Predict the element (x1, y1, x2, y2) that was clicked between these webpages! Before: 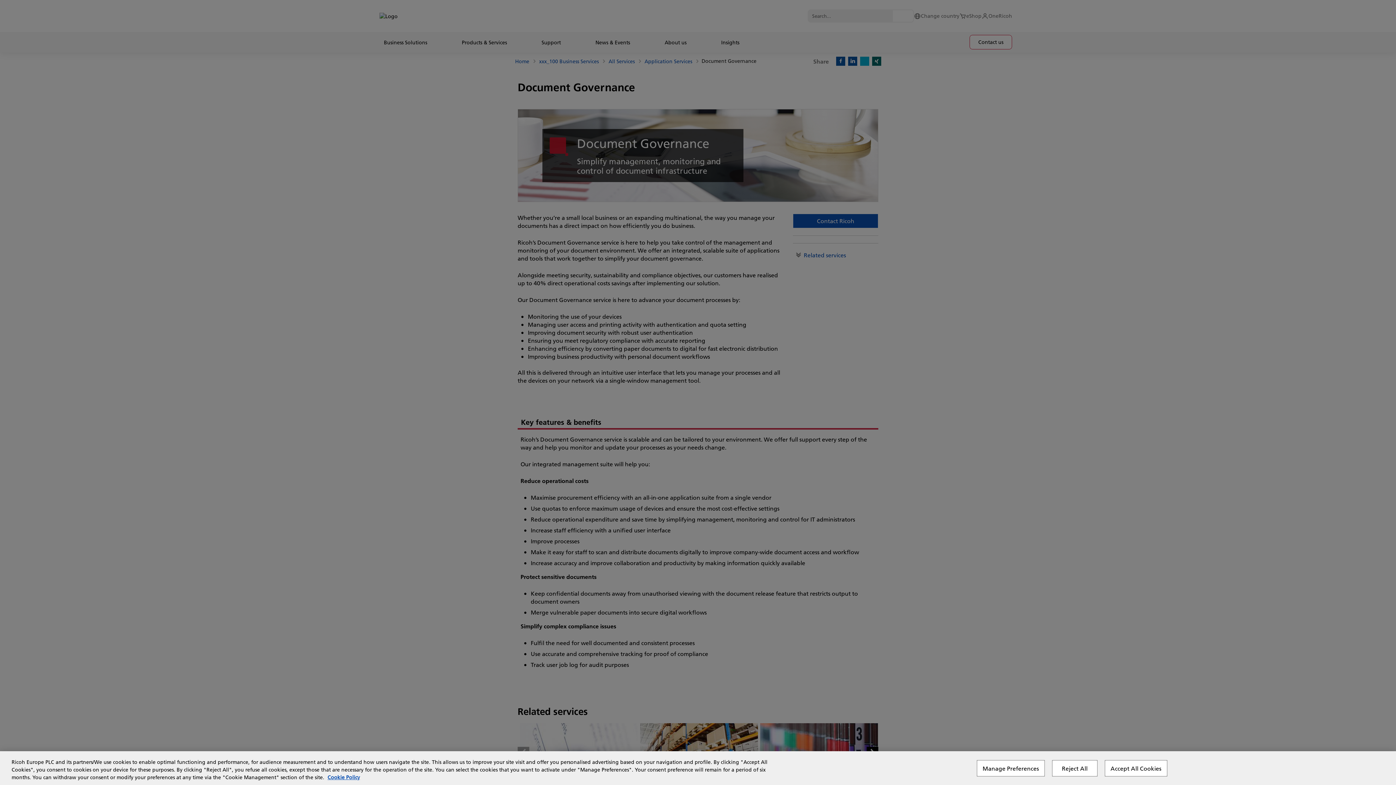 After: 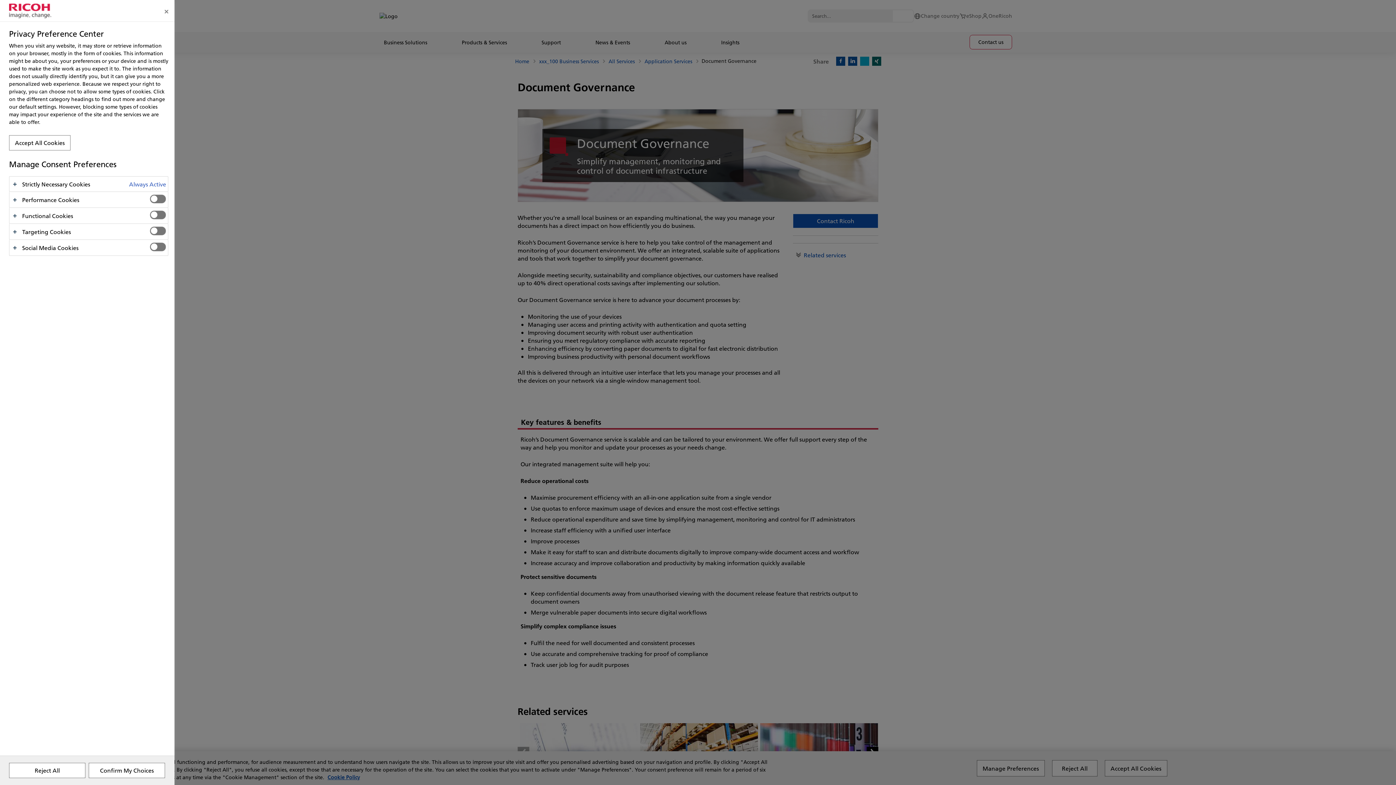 Action: bbox: (977, 760, 1045, 776) label: Manage Preferences